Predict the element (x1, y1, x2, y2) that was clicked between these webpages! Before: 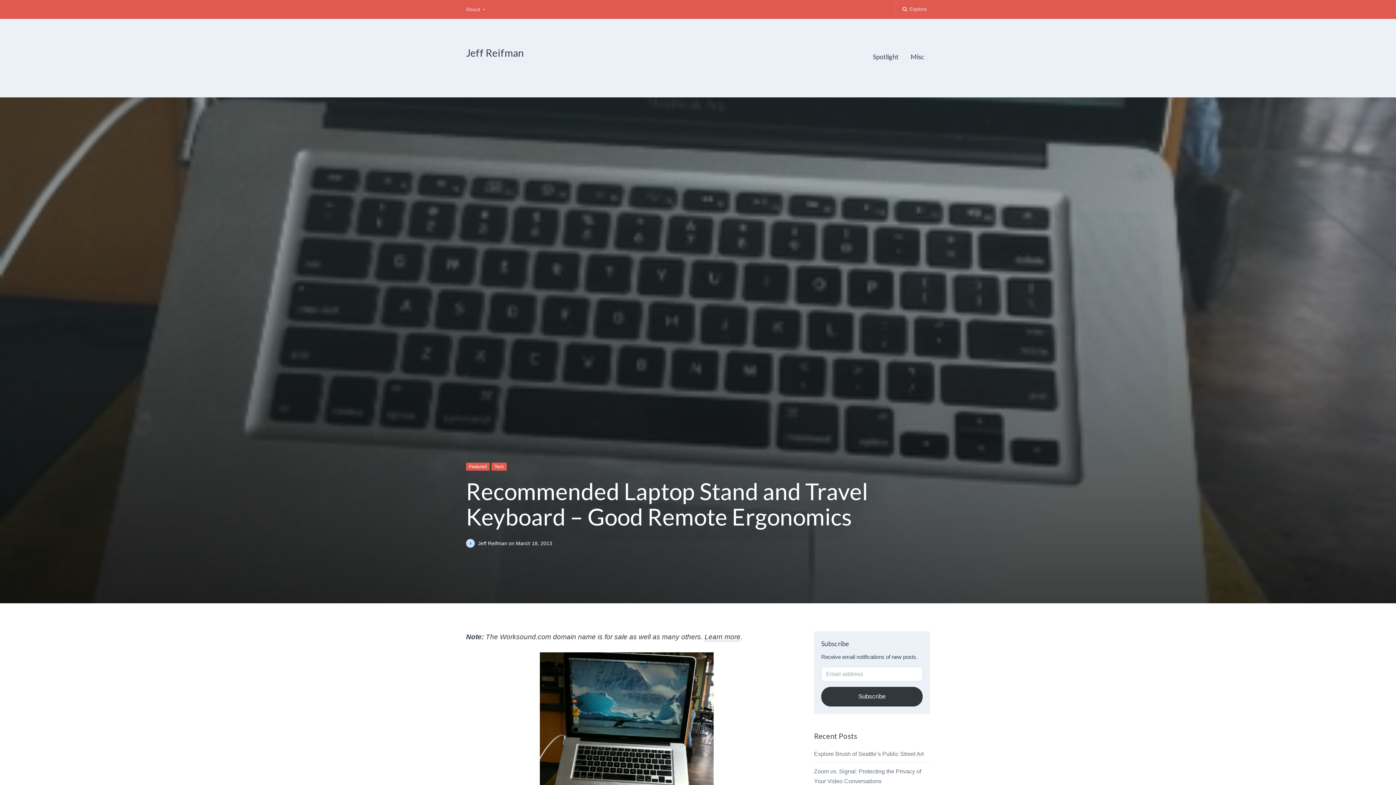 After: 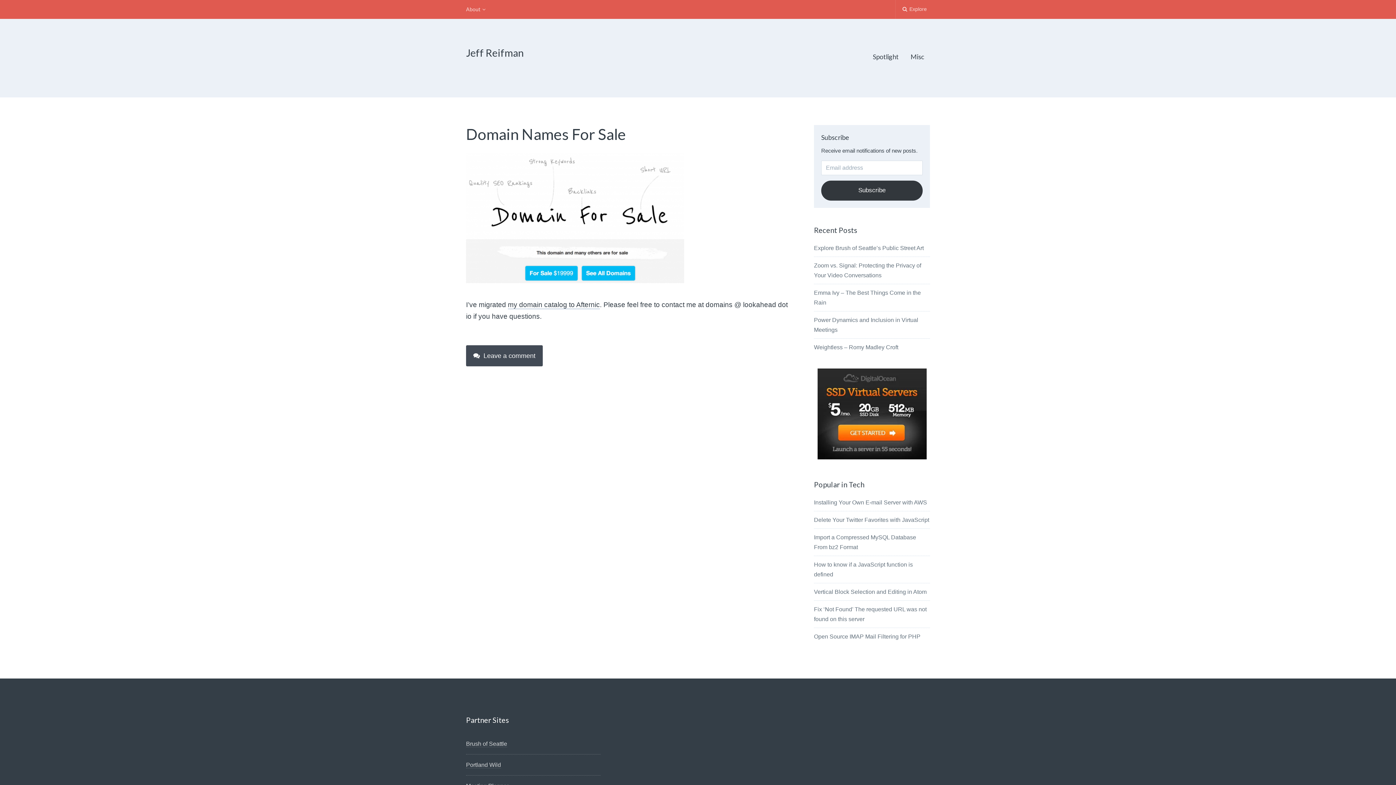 Action: label: Learn more bbox: (704, 633, 740, 641)